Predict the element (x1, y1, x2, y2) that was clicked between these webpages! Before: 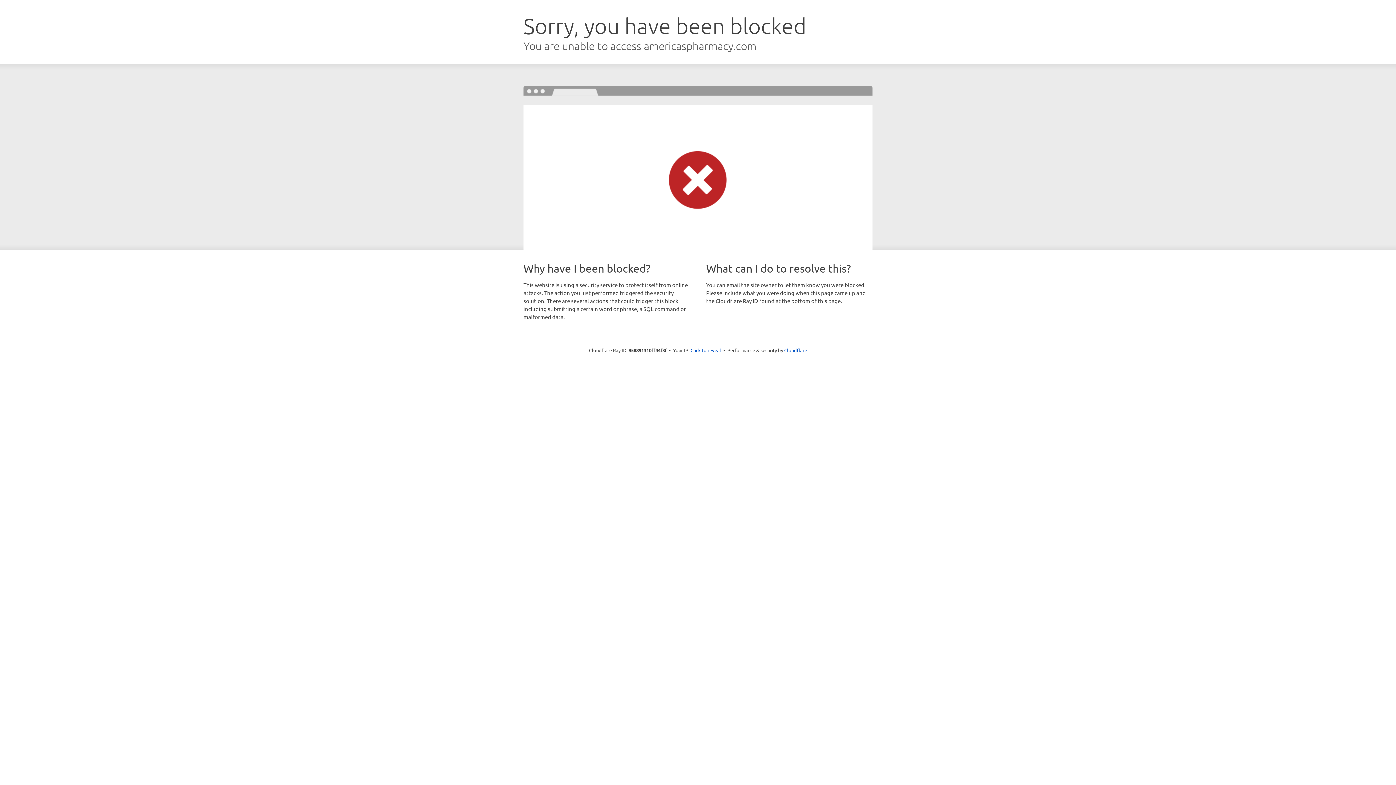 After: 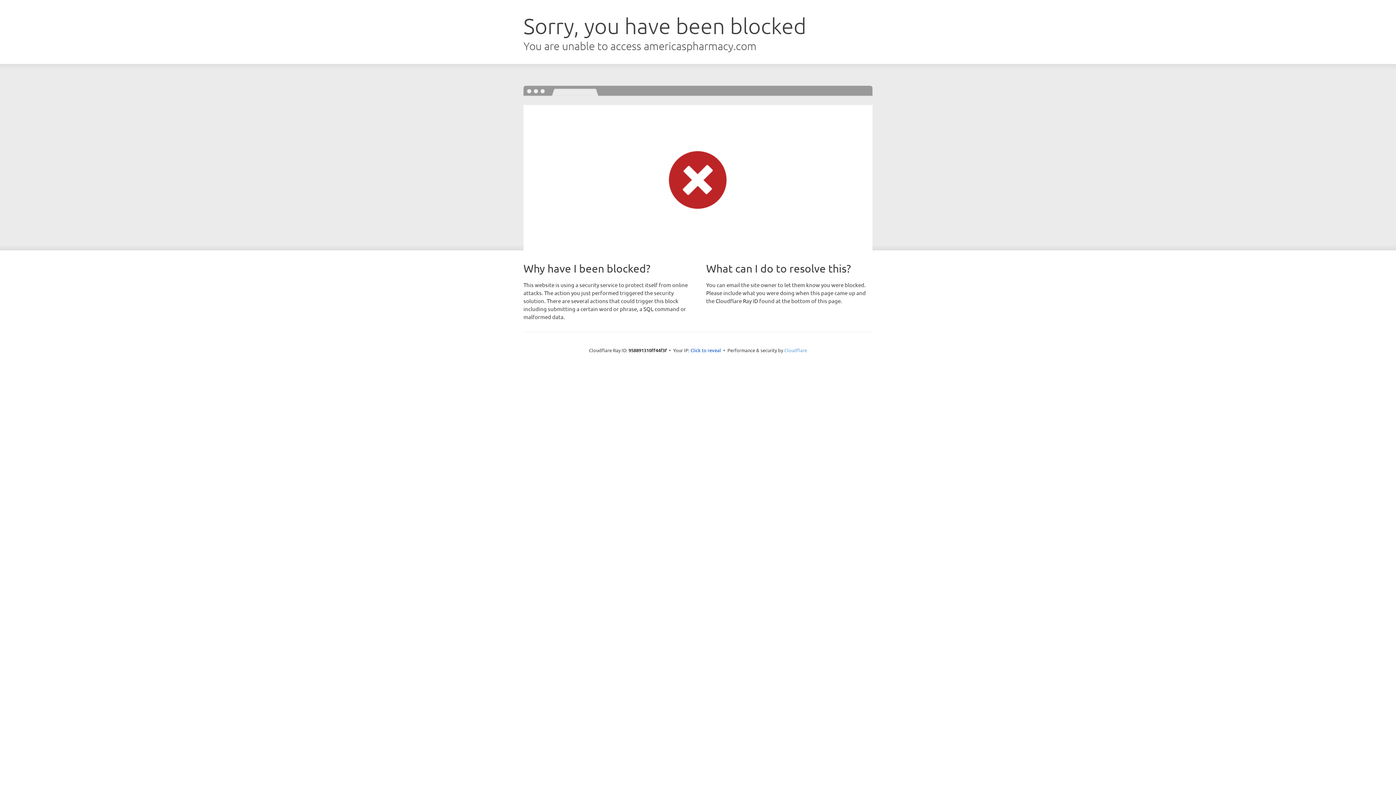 Action: bbox: (784, 347, 807, 353) label: Cloudflare